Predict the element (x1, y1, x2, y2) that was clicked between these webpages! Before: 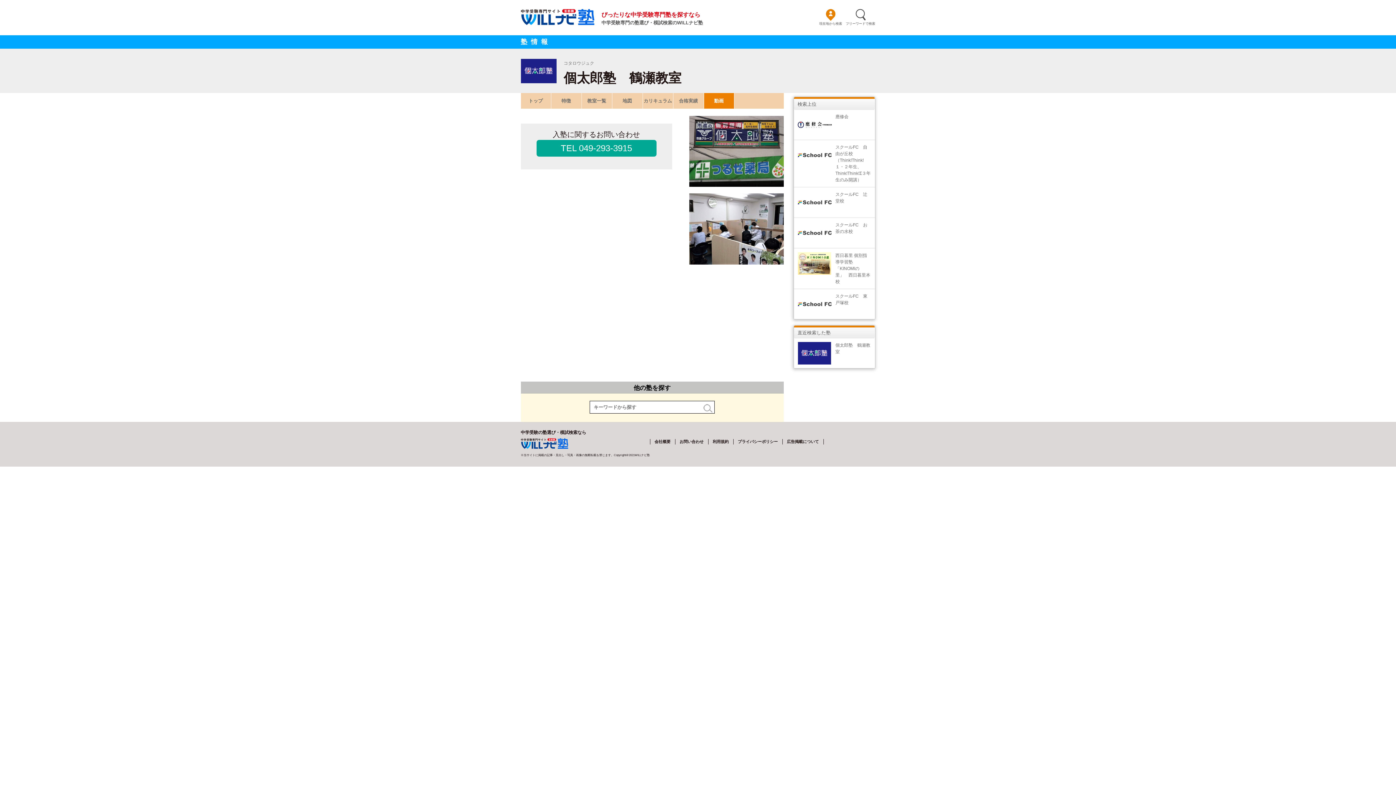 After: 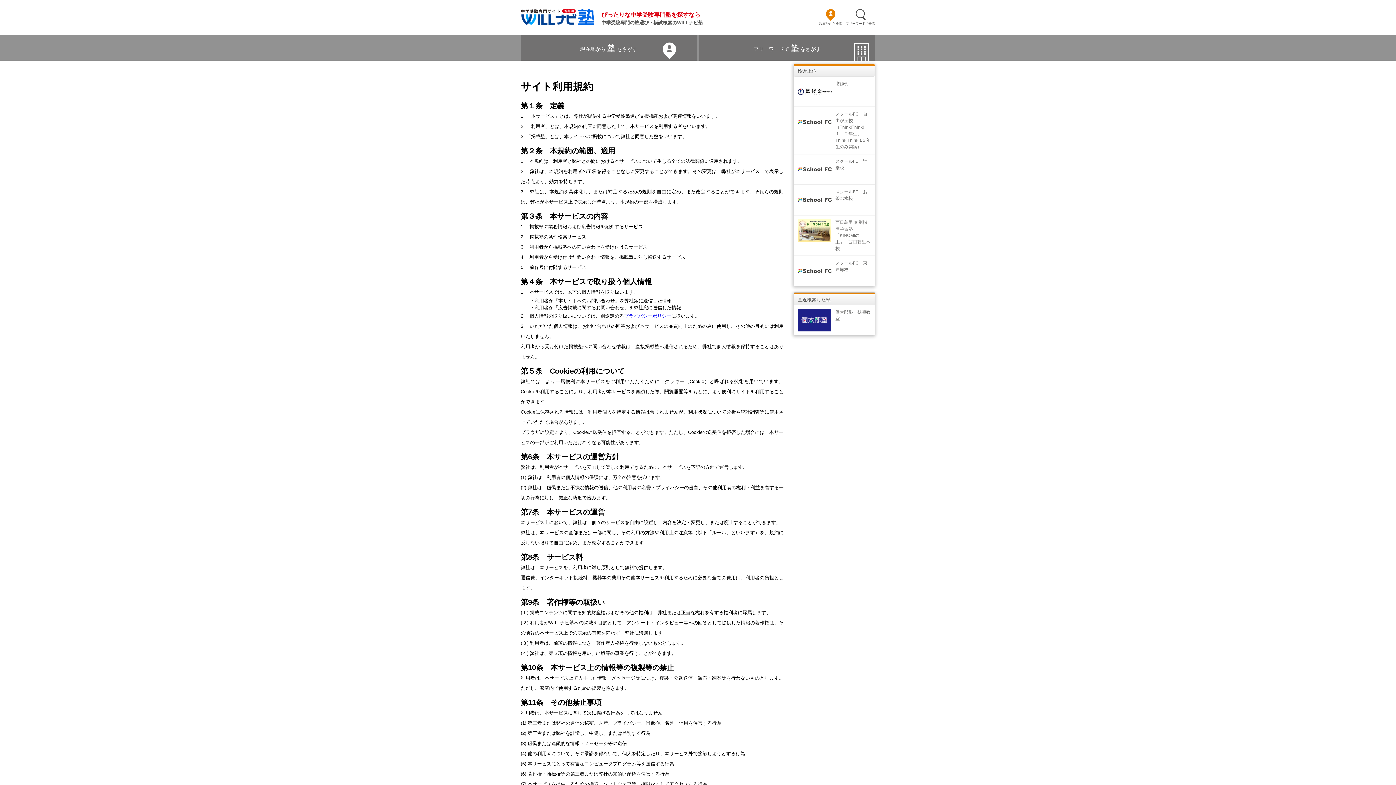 Action: bbox: (712, 439, 728, 443) label: 利用規約